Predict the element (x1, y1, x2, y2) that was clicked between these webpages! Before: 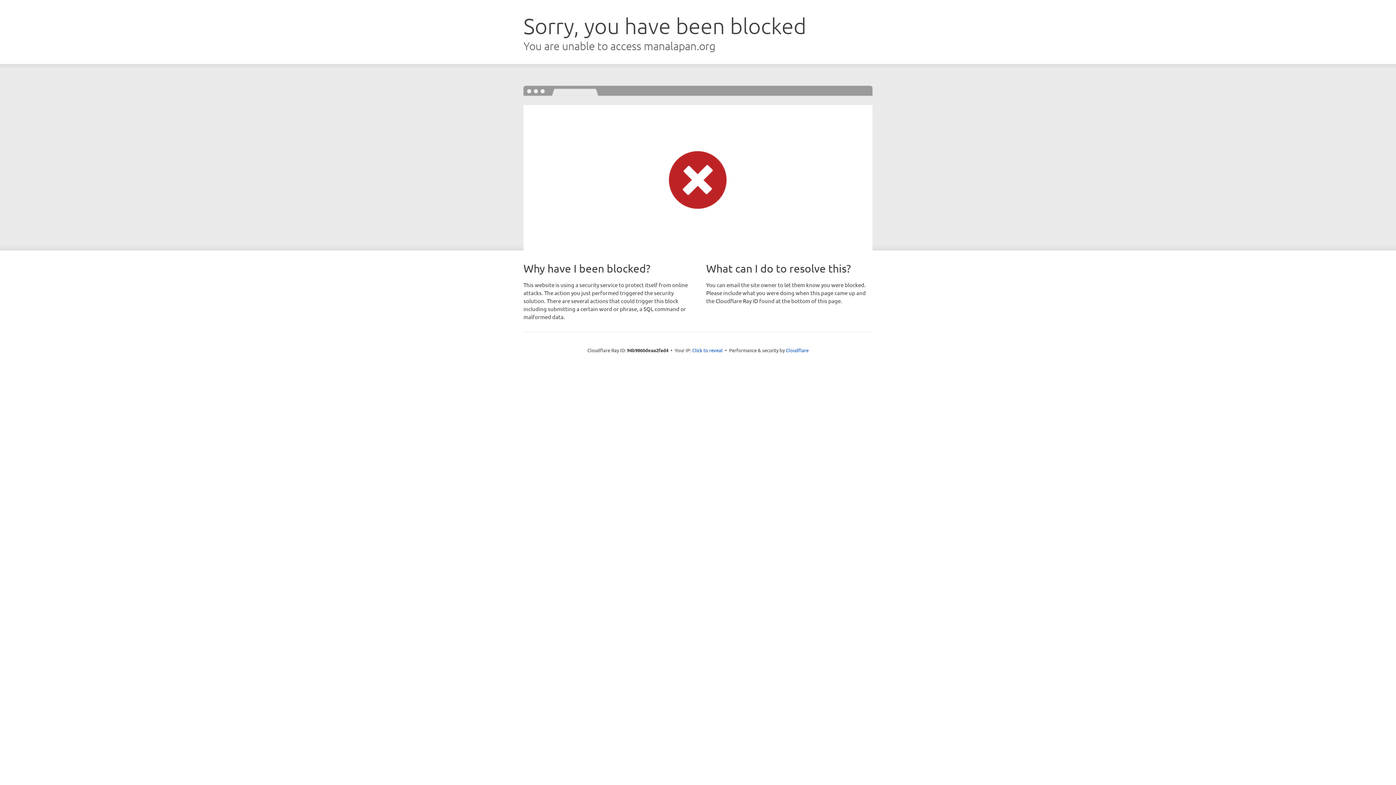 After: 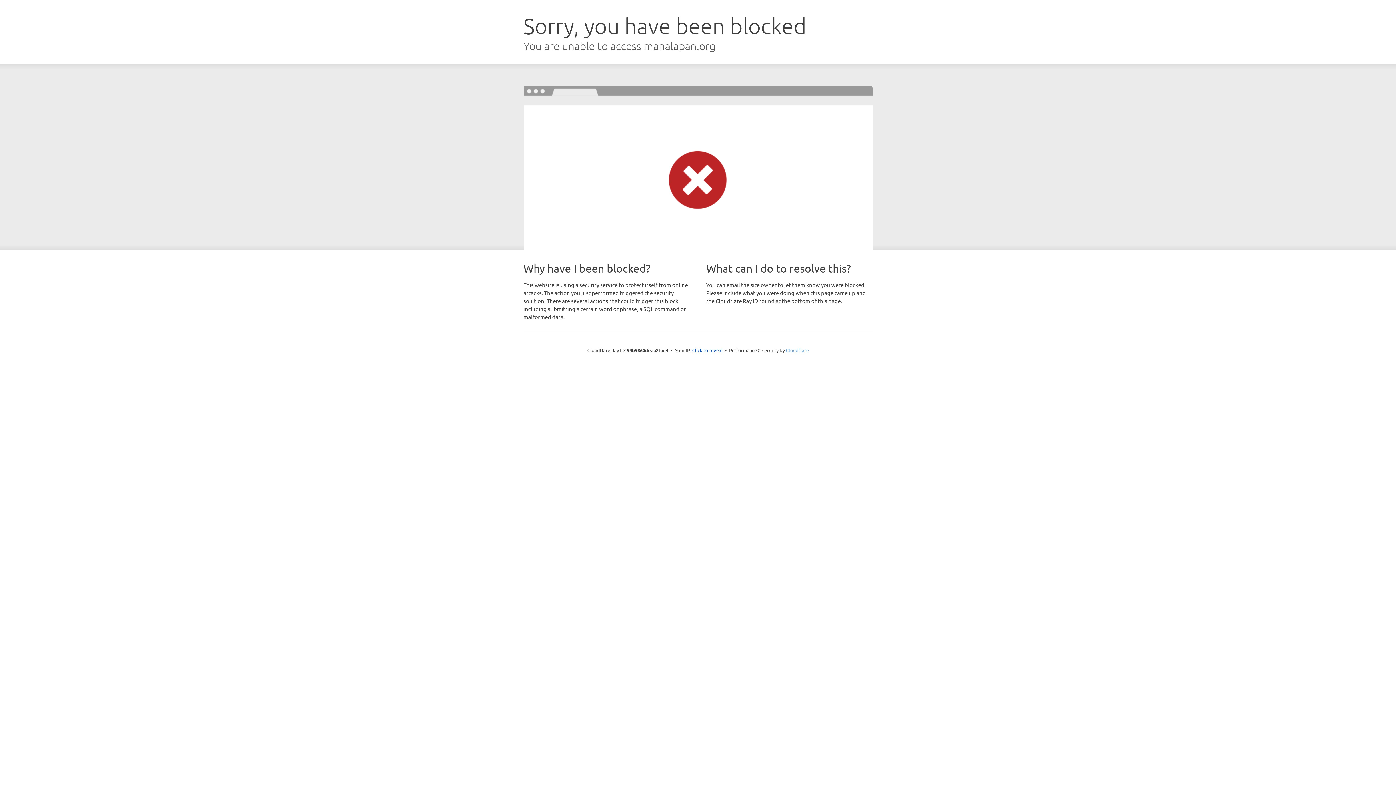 Action: label: Cloudflare bbox: (786, 347, 808, 353)